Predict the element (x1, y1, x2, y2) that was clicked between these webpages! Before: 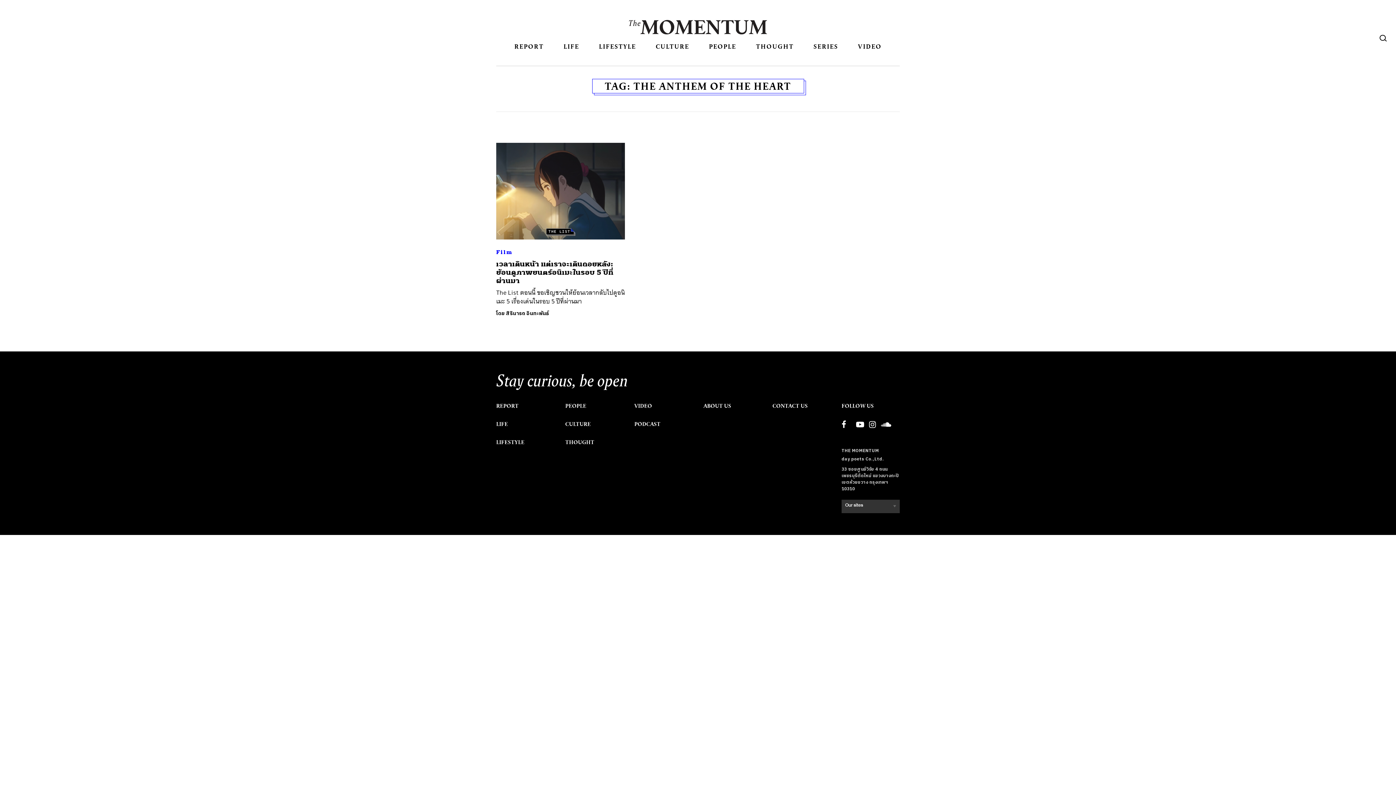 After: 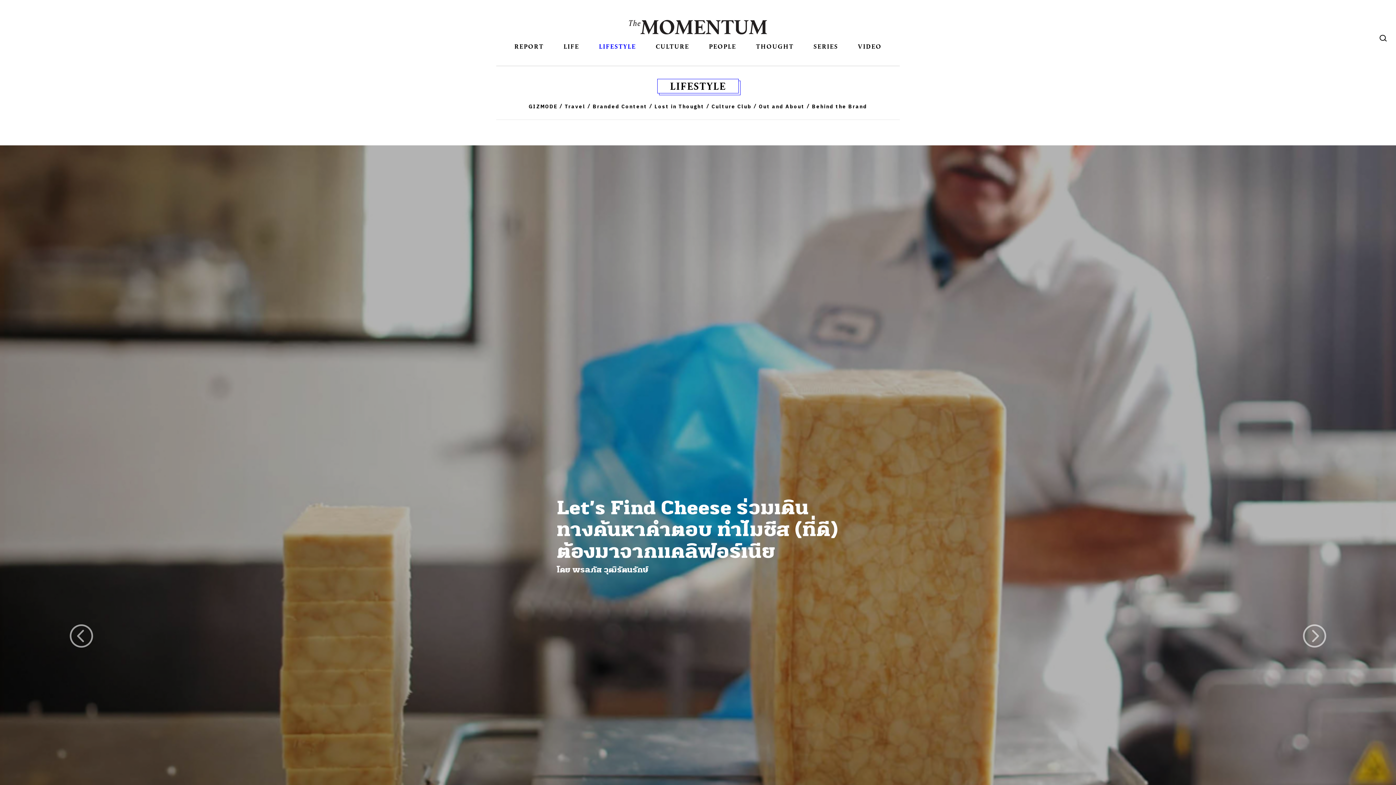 Action: bbox: (599, 38, 636, 50) label: LIFESTYLE